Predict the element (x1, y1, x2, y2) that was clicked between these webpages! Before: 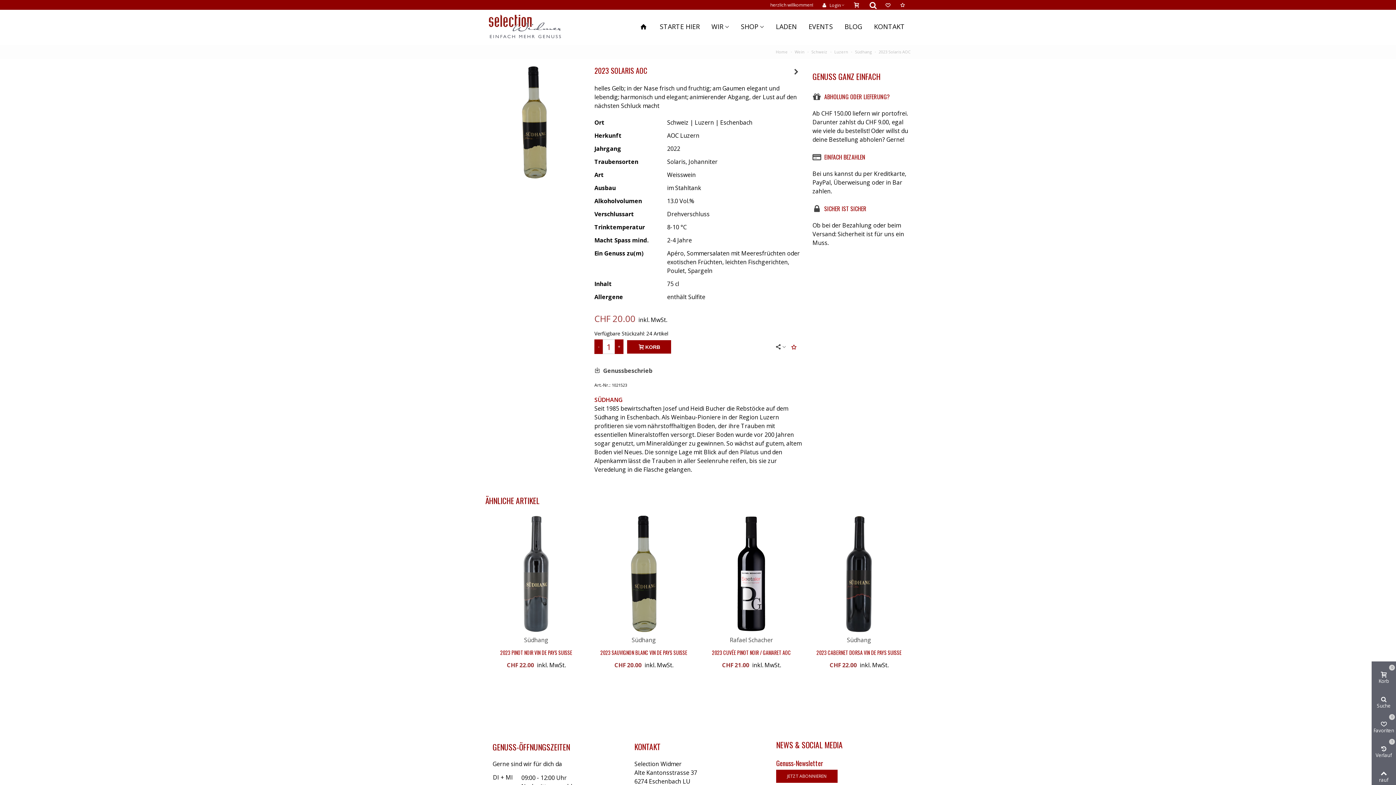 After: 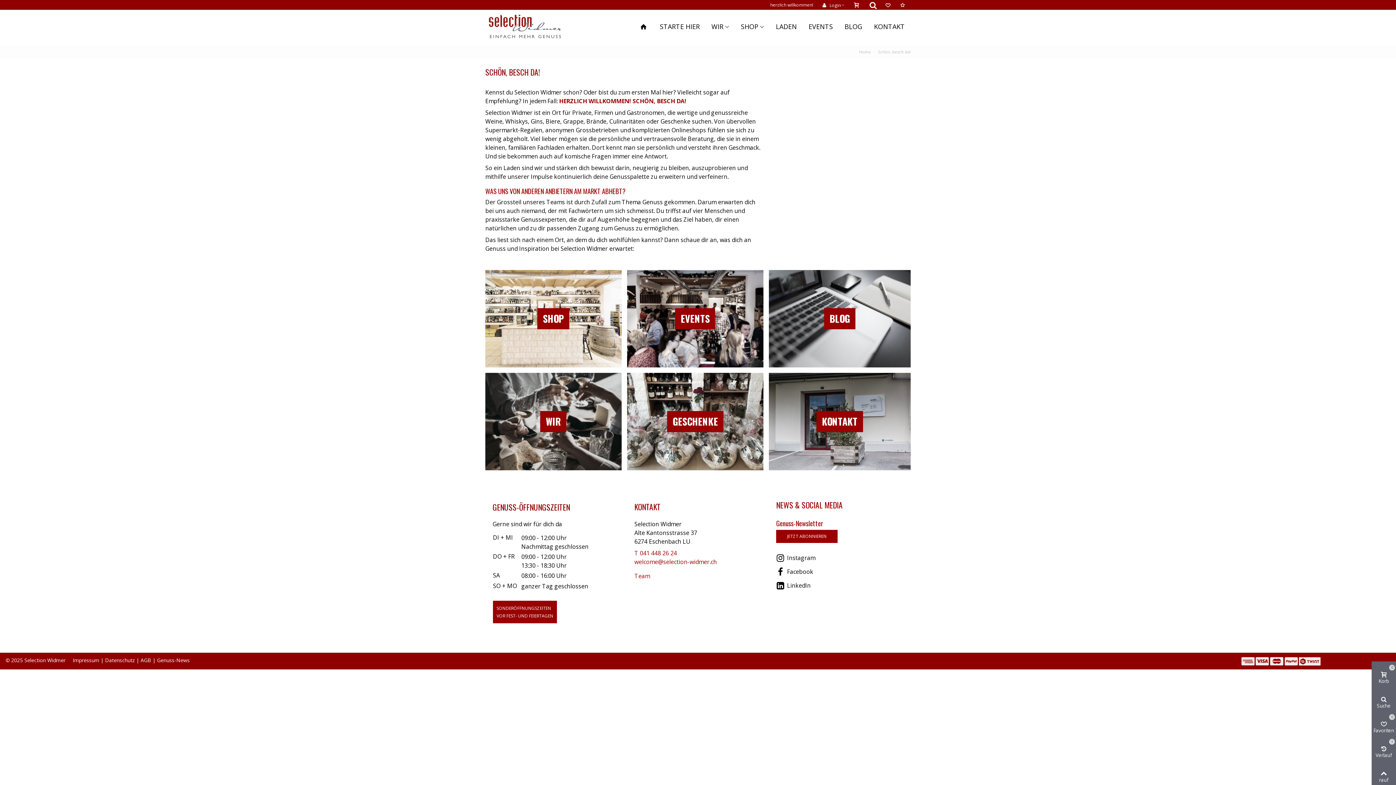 Action: bbox: (654, 22, 705, 30) label: STARTE HIER